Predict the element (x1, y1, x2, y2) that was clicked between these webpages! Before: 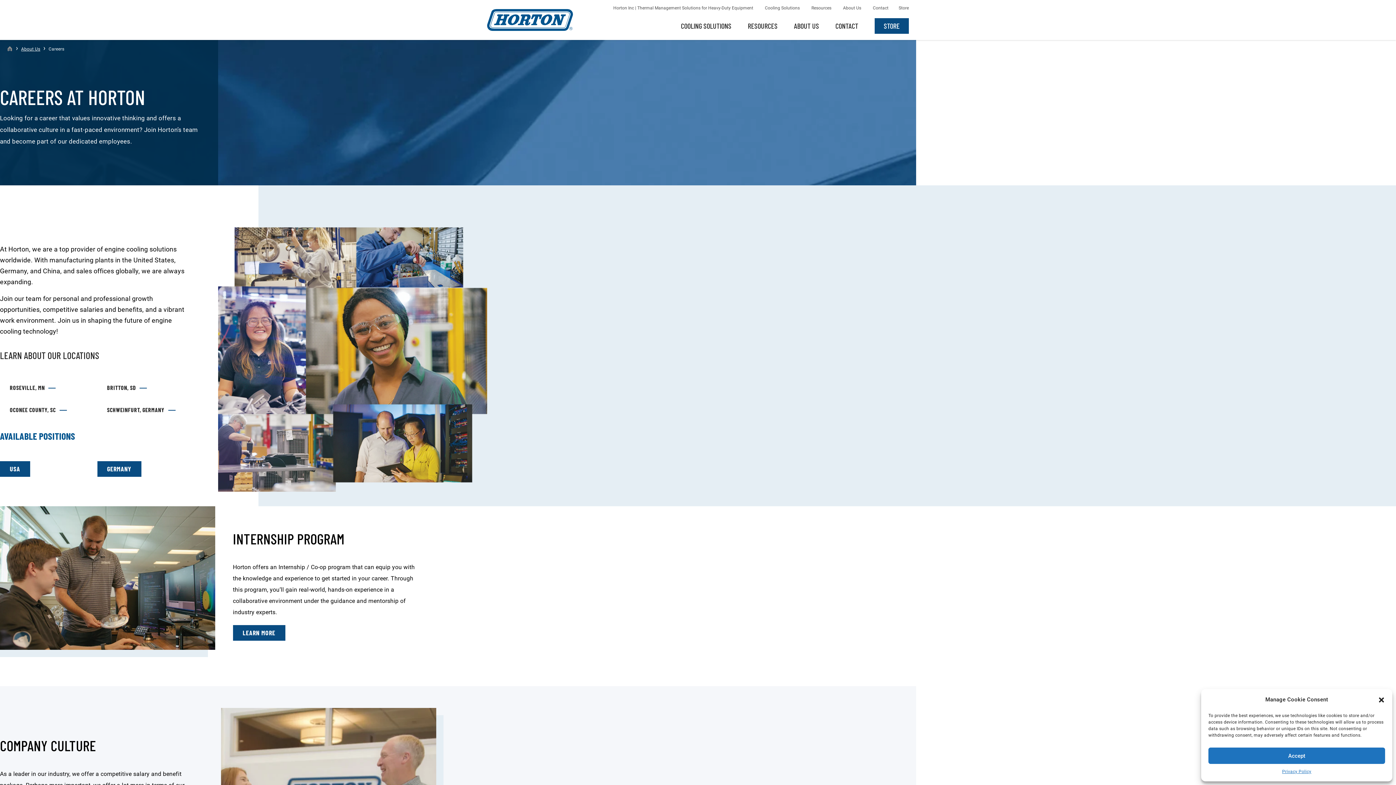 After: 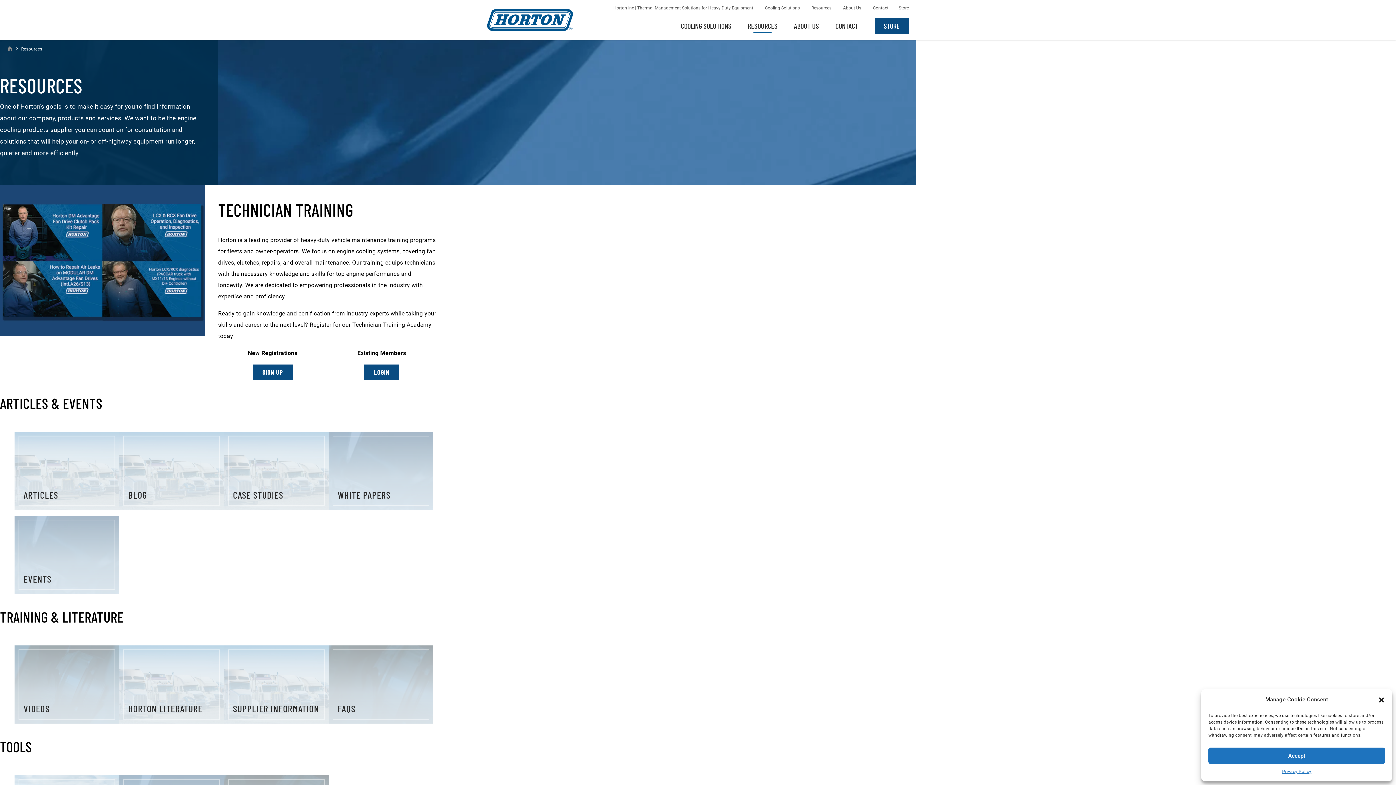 Action: bbox: (811, 2, 831, 13) label: Resources